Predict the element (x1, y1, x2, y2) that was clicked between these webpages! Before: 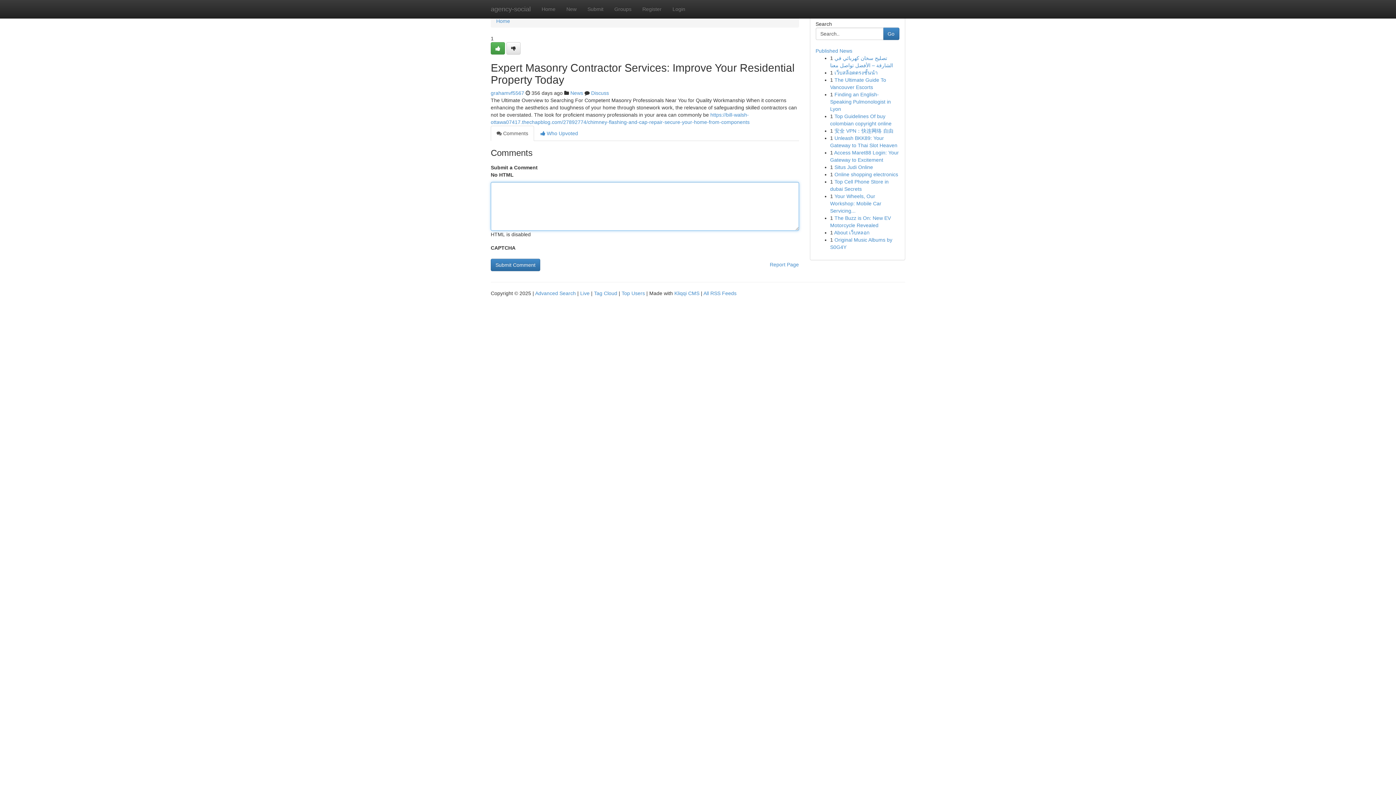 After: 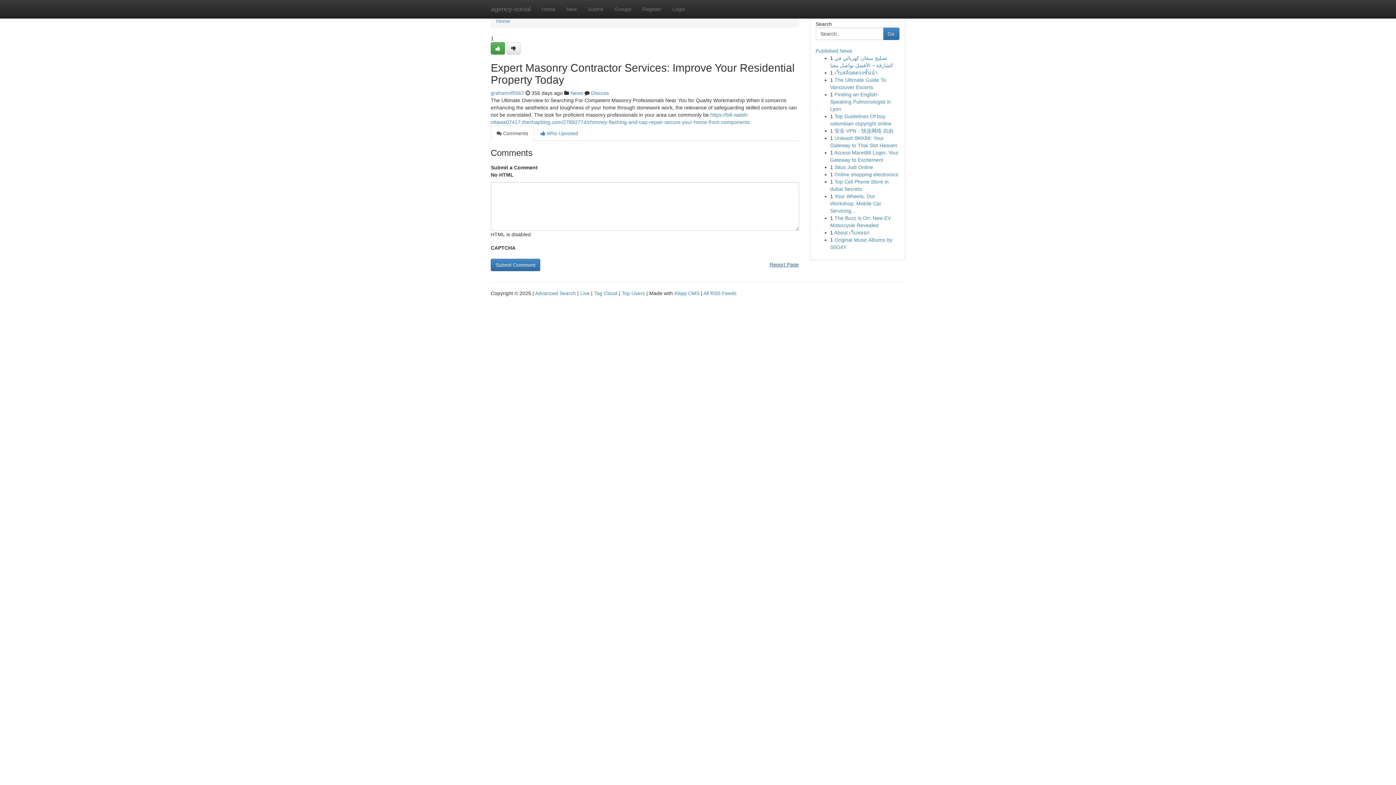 Action: bbox: (770, 258, 799, 270) label: Report Page